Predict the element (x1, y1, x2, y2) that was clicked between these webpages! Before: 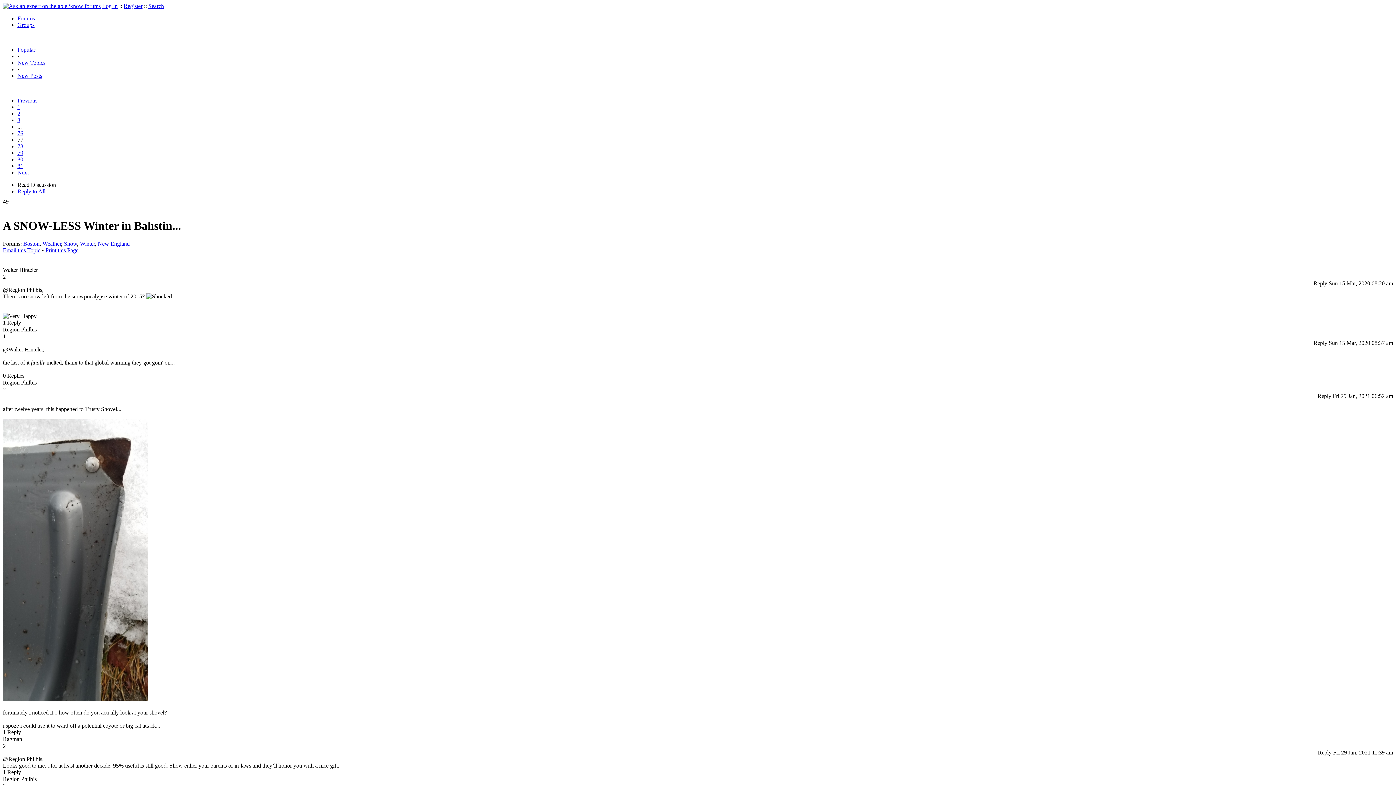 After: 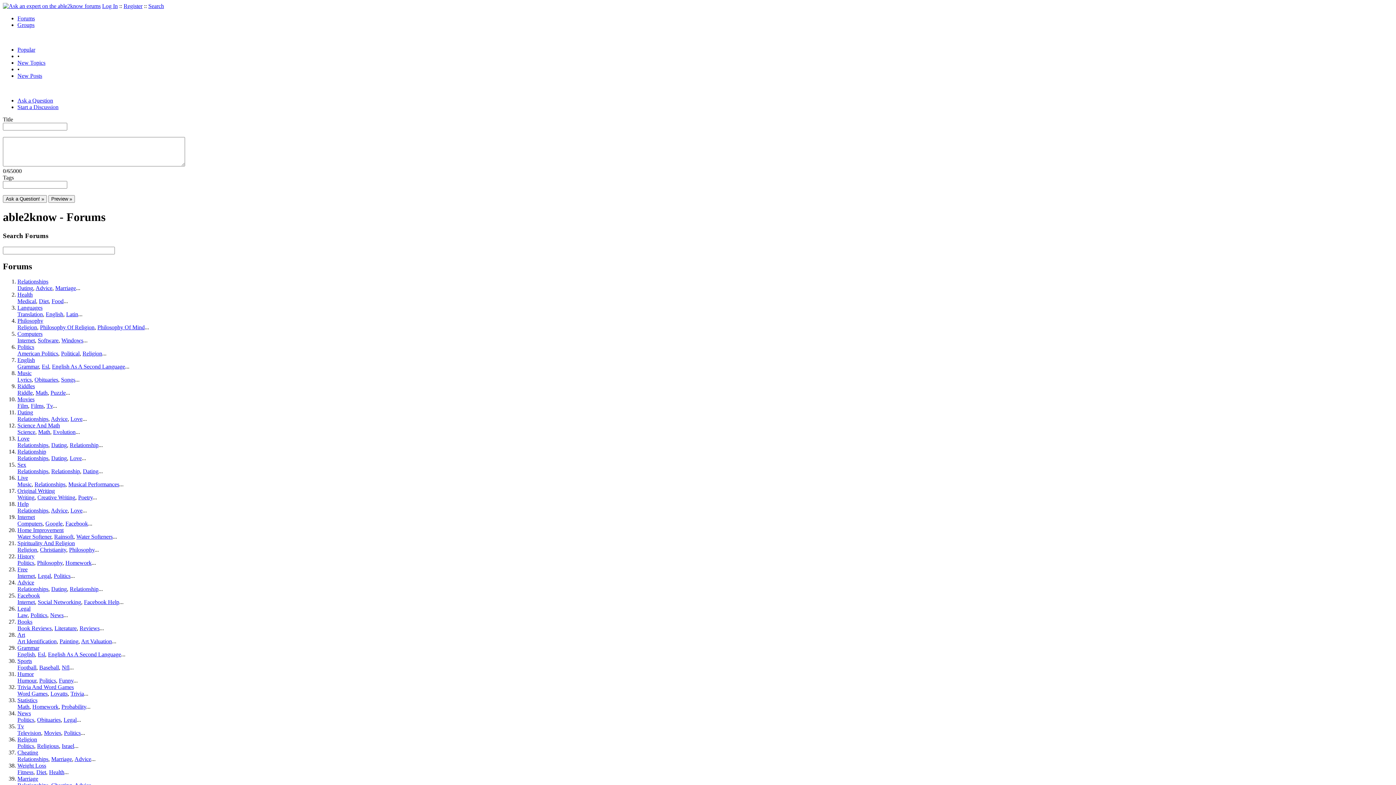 Action: bbox: (17, 15, 34, 21) label: Forums